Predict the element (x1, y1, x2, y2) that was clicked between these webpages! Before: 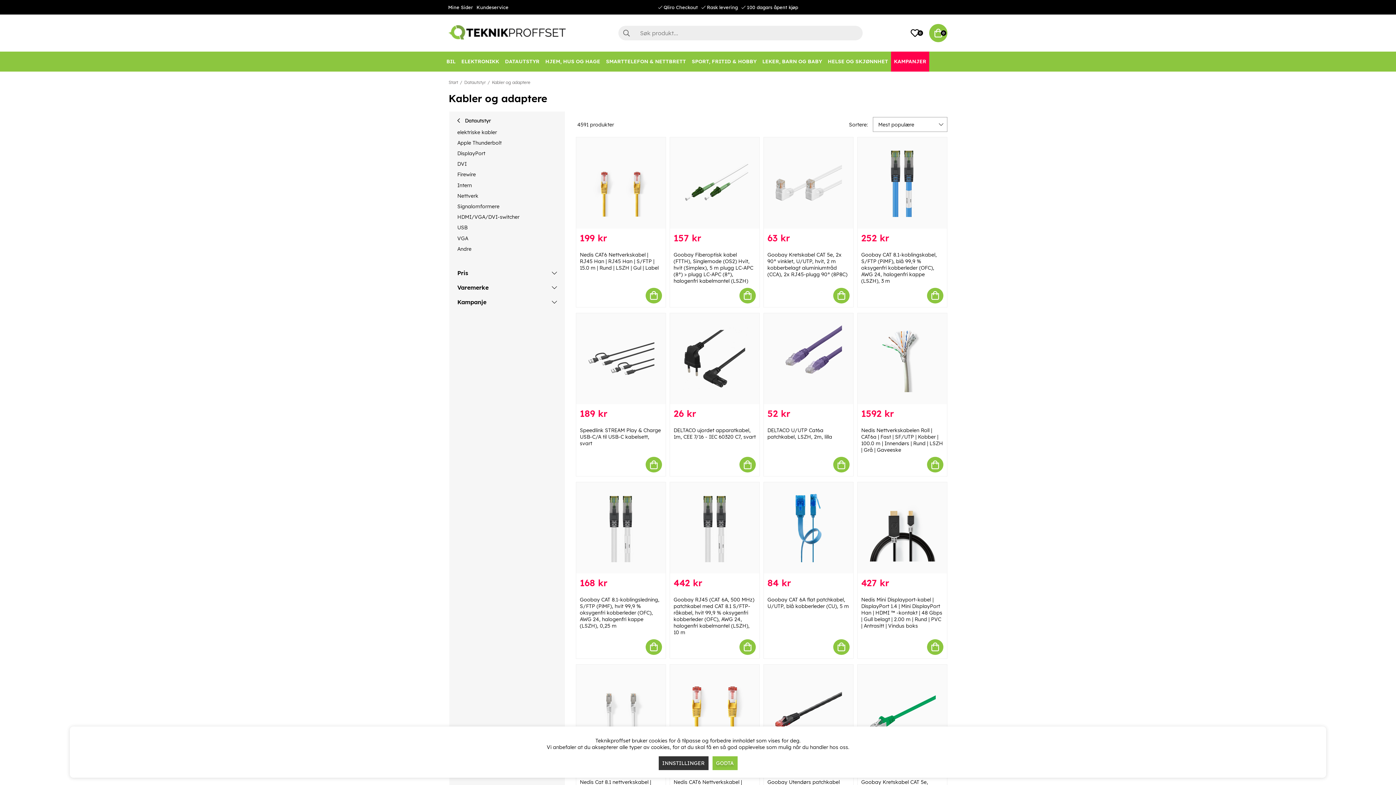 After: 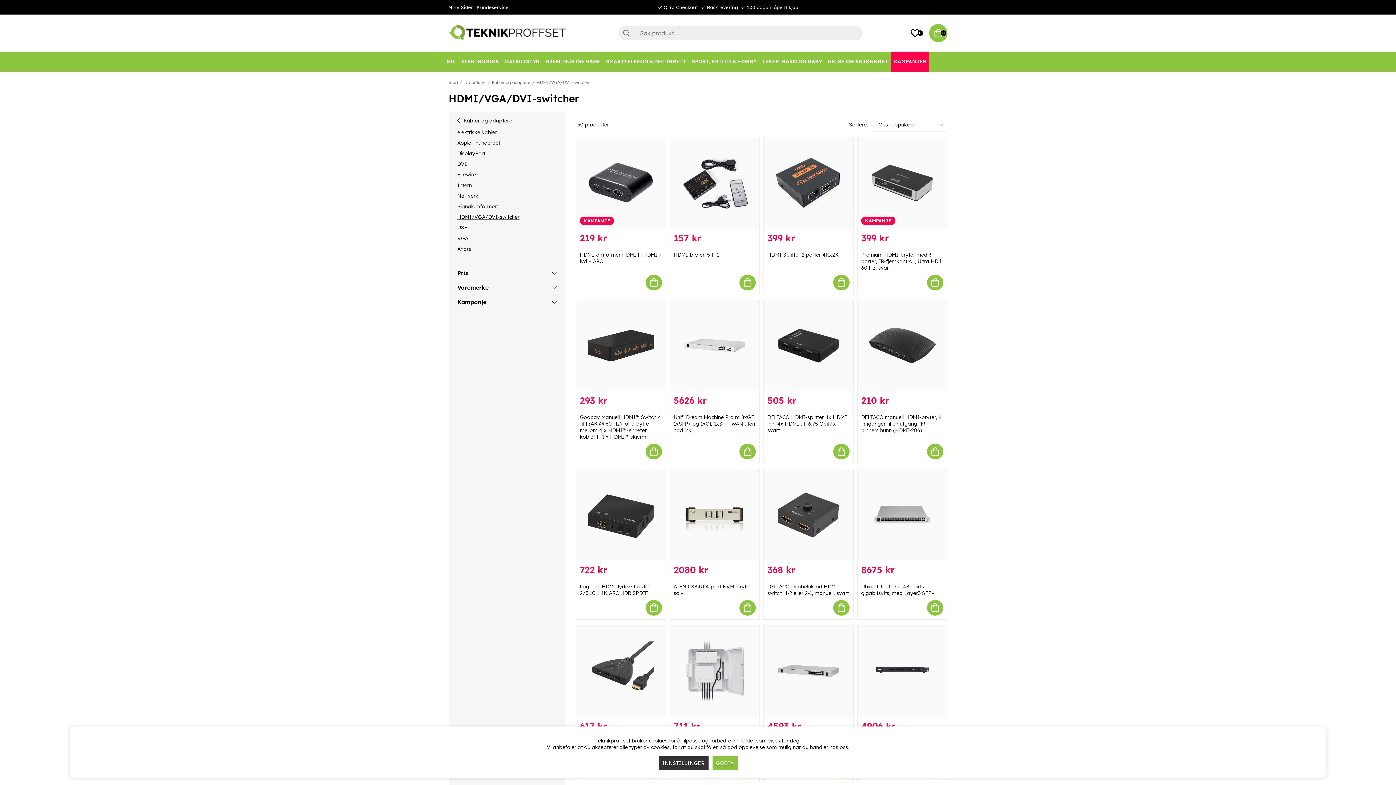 Action: label: HDMI/VGA/DVI-switcher bbox: (457, 213, 557, 220)